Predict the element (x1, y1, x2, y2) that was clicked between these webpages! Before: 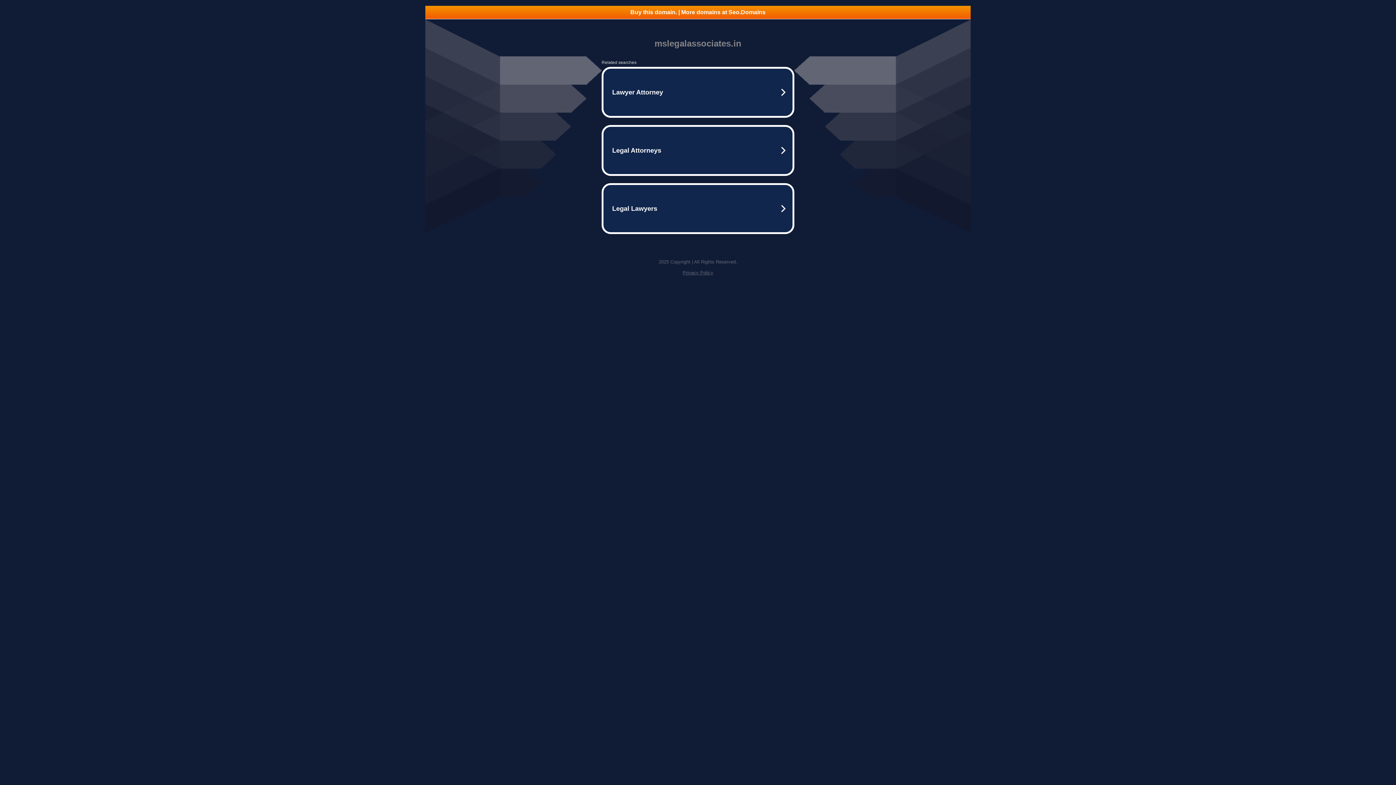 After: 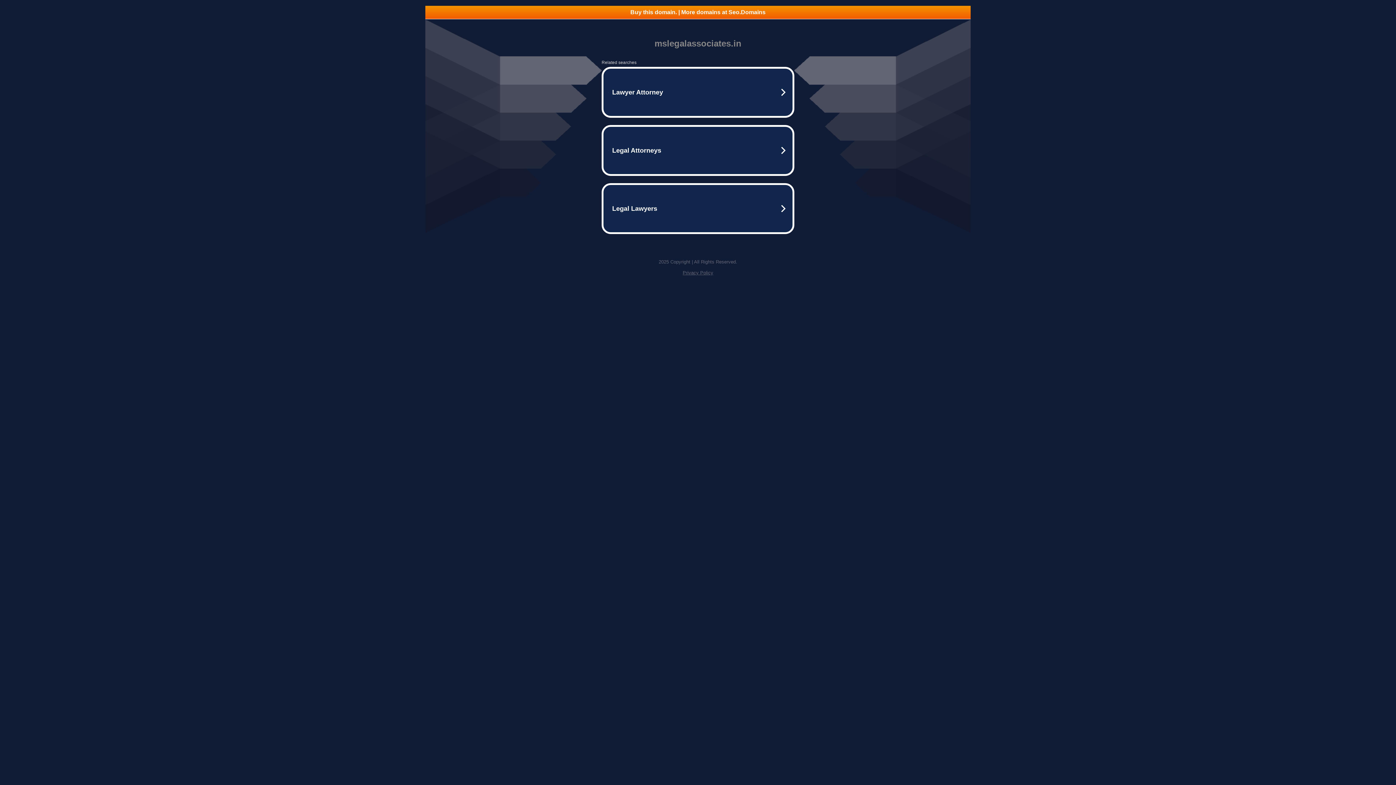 Action: bbox: (425, 5, 970, 18) label: Buy this domain. | More domains at Seo.Domains